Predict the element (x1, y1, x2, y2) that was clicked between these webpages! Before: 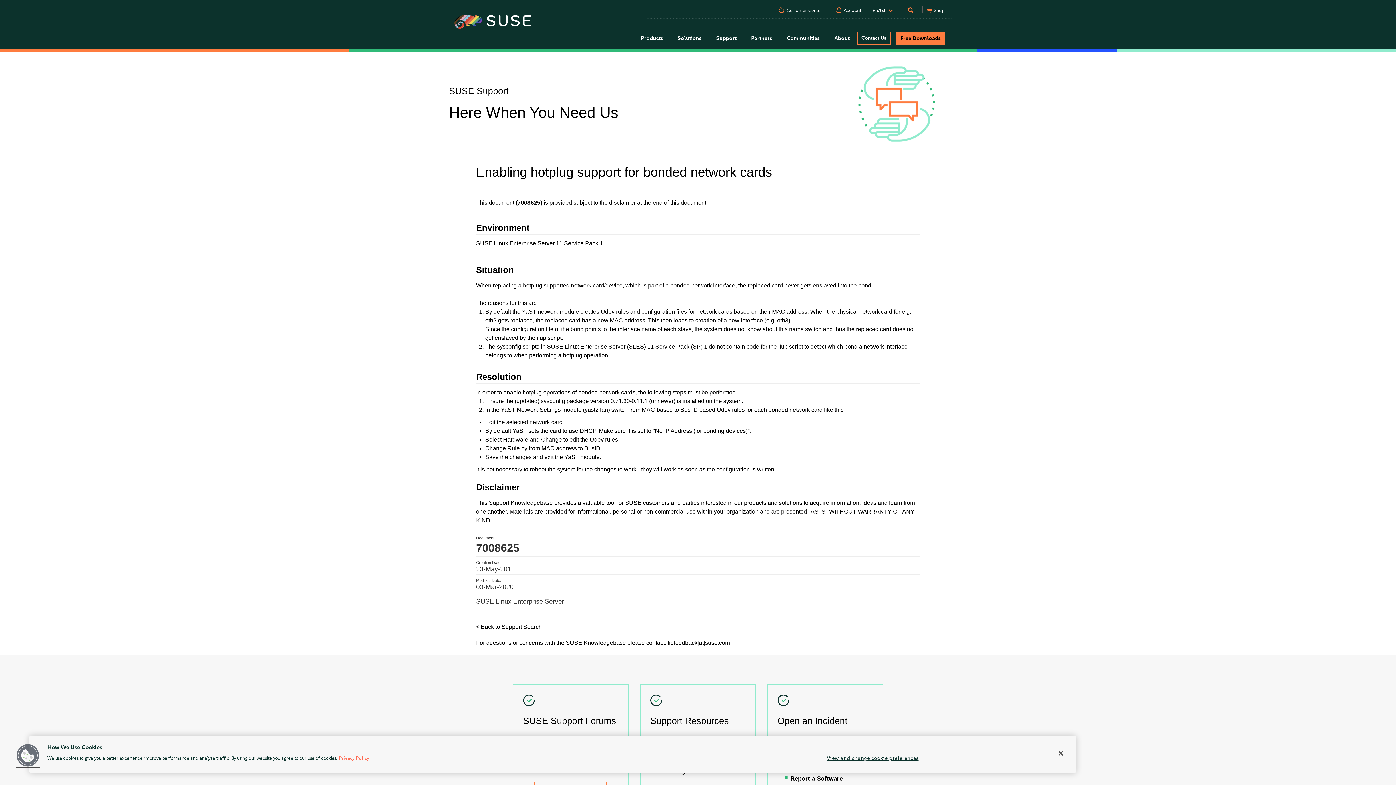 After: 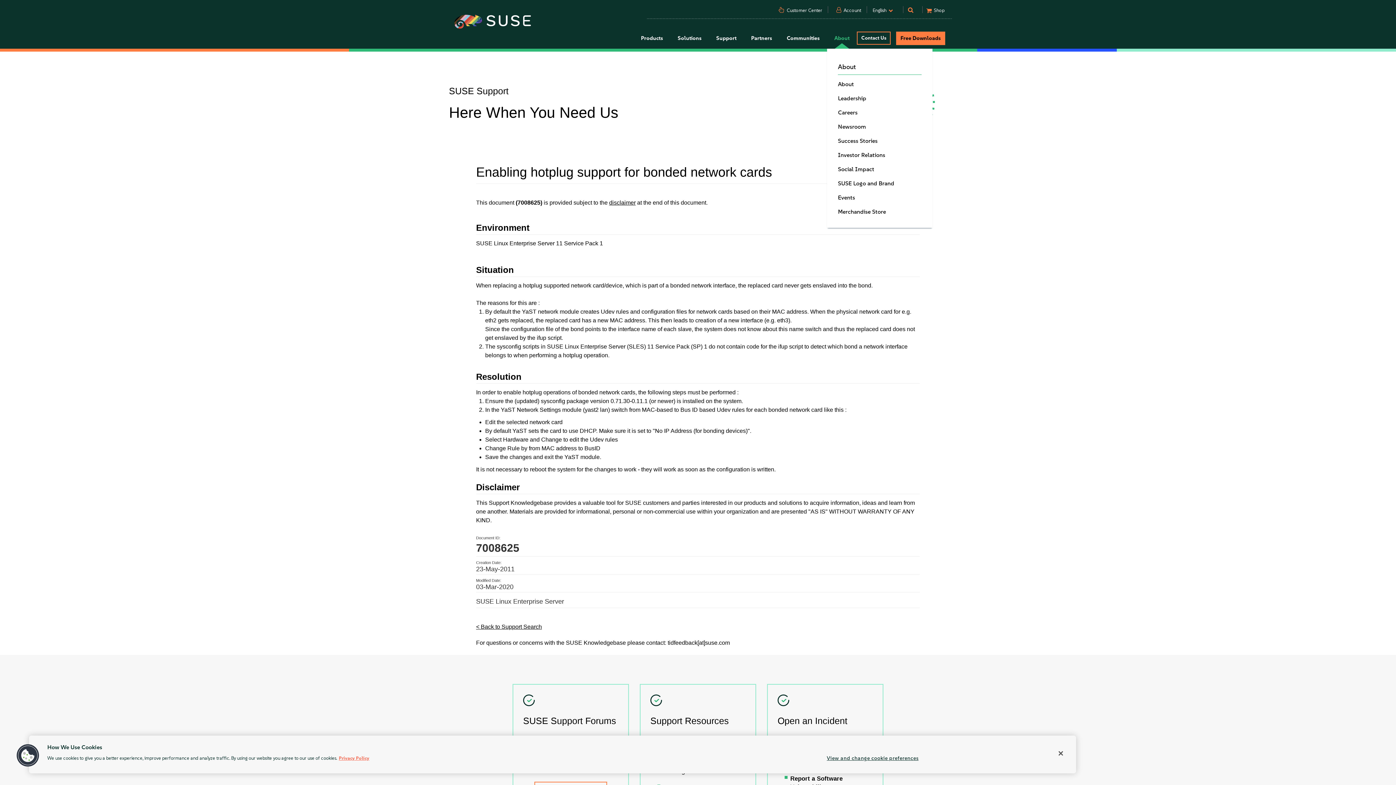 Action: label: About bbox: (827, 28, 857, 48)